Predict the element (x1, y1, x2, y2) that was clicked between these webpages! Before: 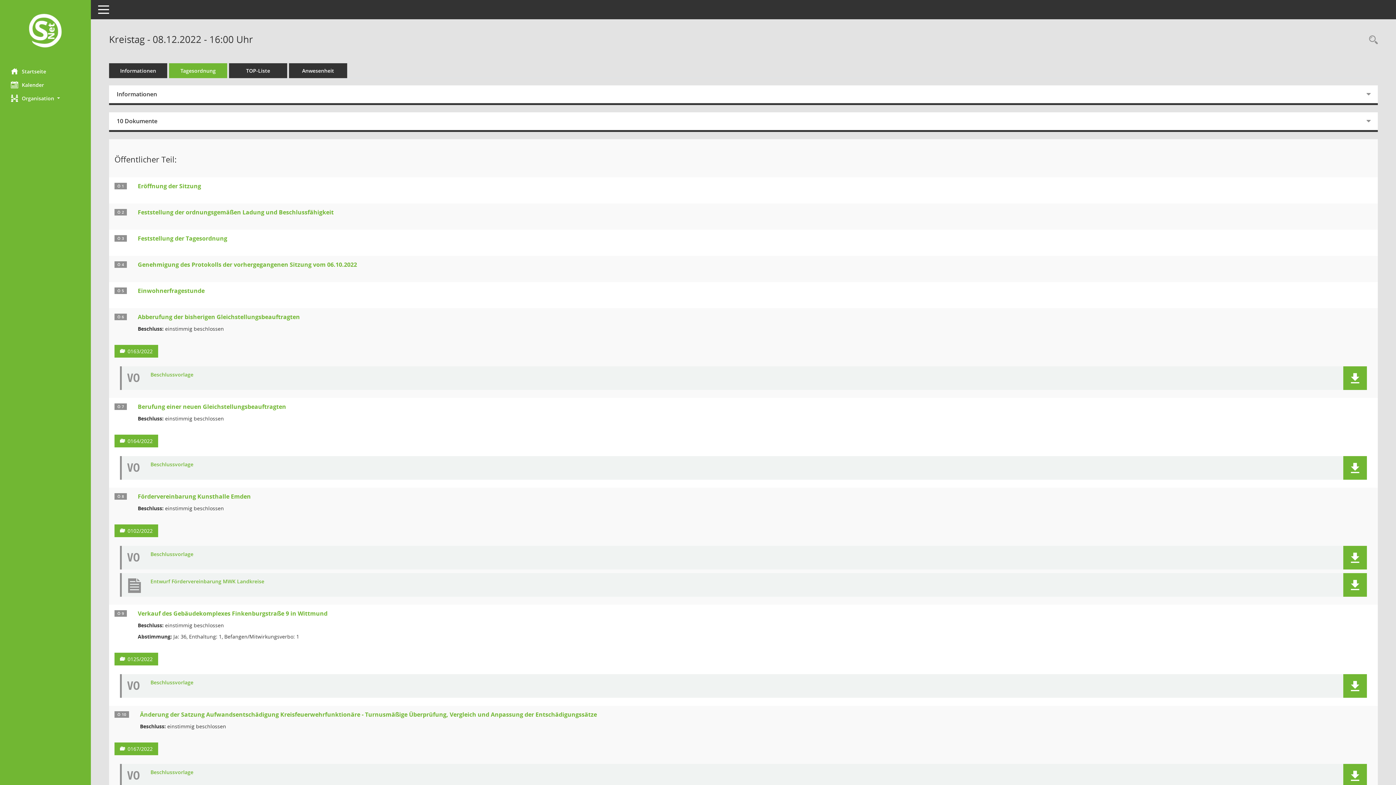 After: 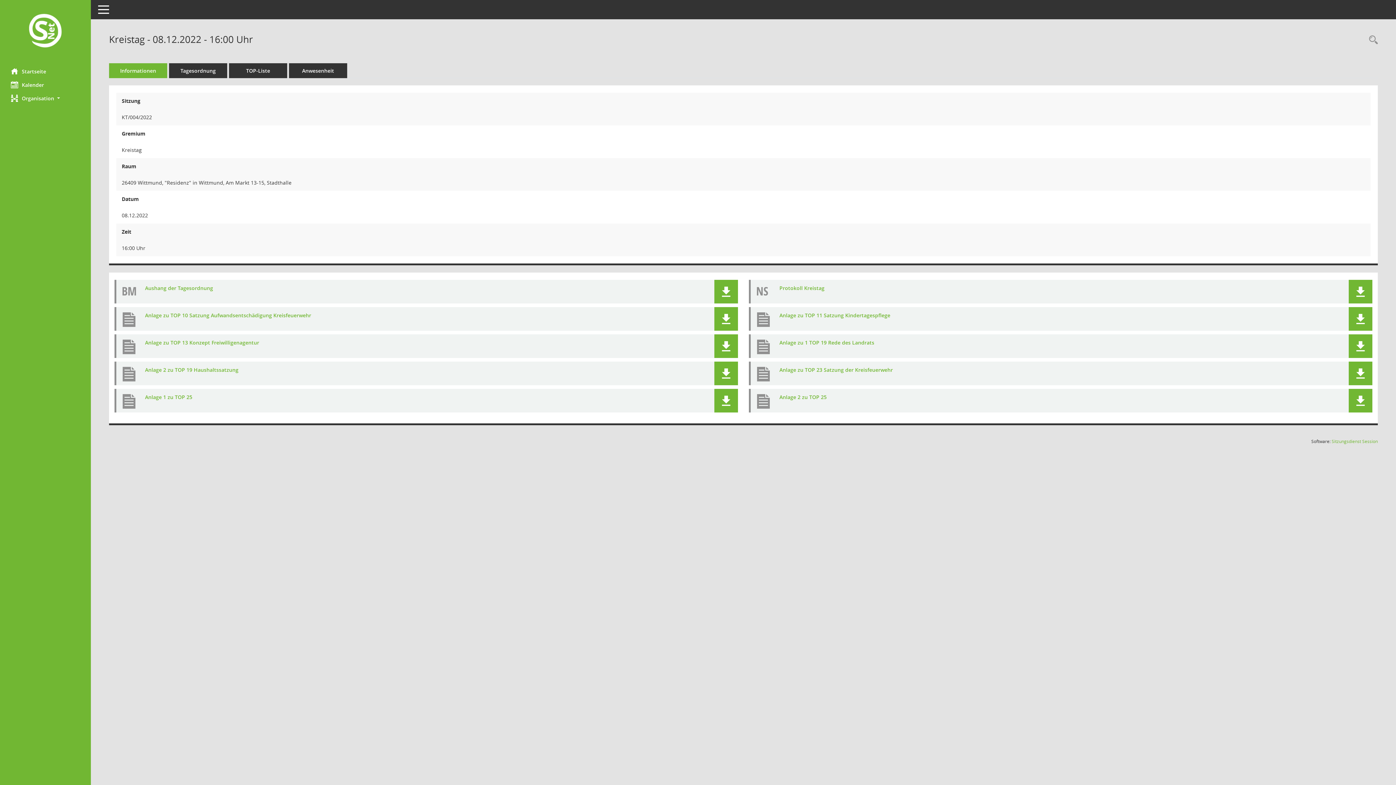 Action: bbox: (109, 63, 167, 78) label: Informationen